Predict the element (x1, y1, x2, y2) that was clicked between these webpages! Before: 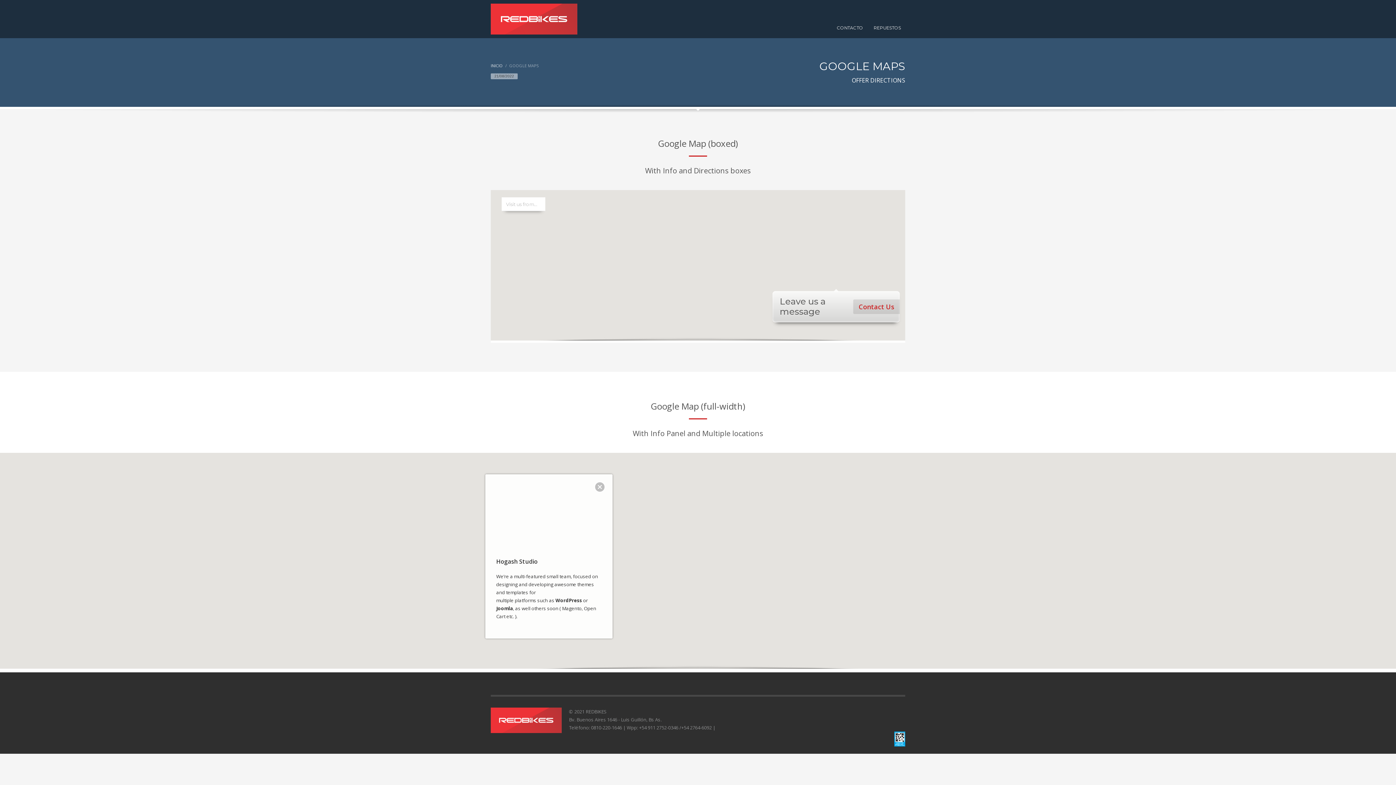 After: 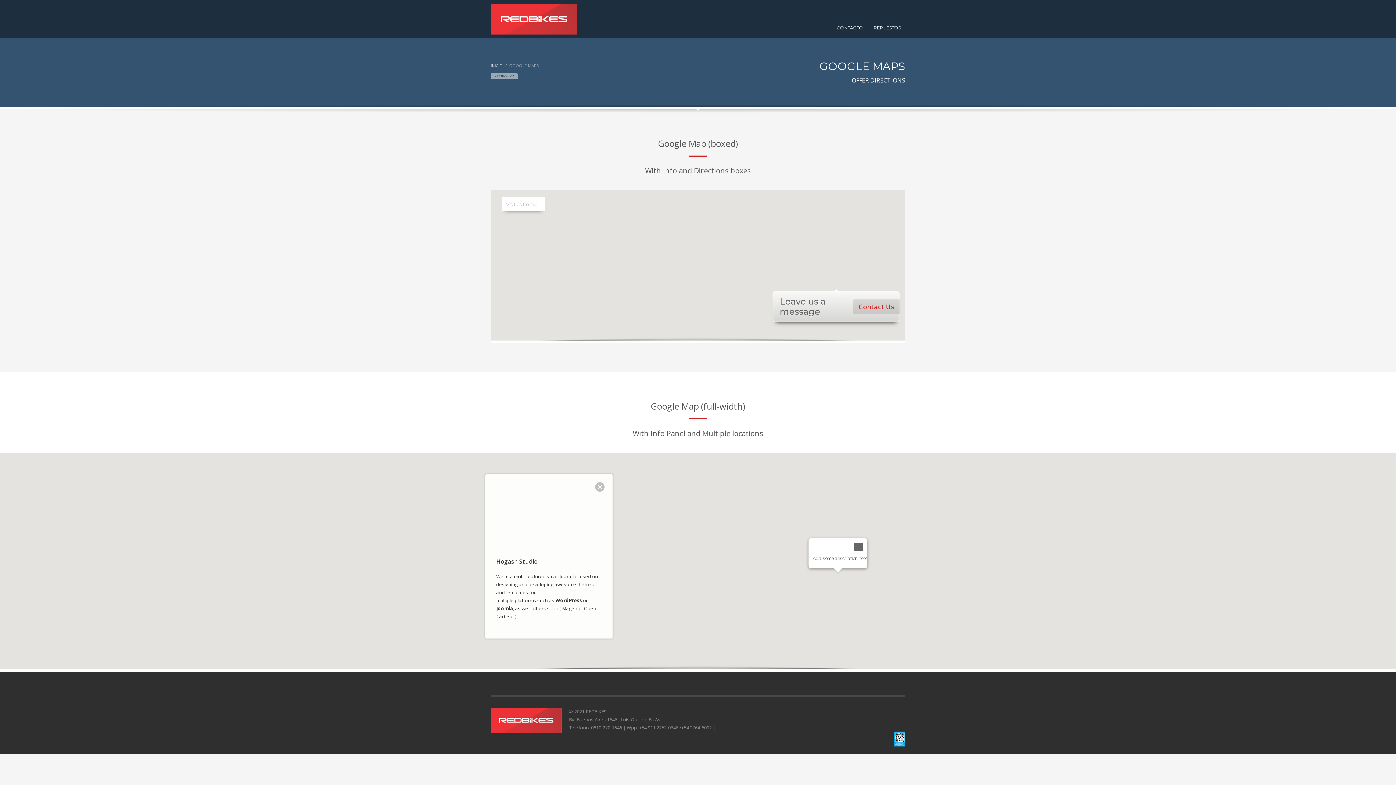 Action: bbox: (833, 572, 842, 581)